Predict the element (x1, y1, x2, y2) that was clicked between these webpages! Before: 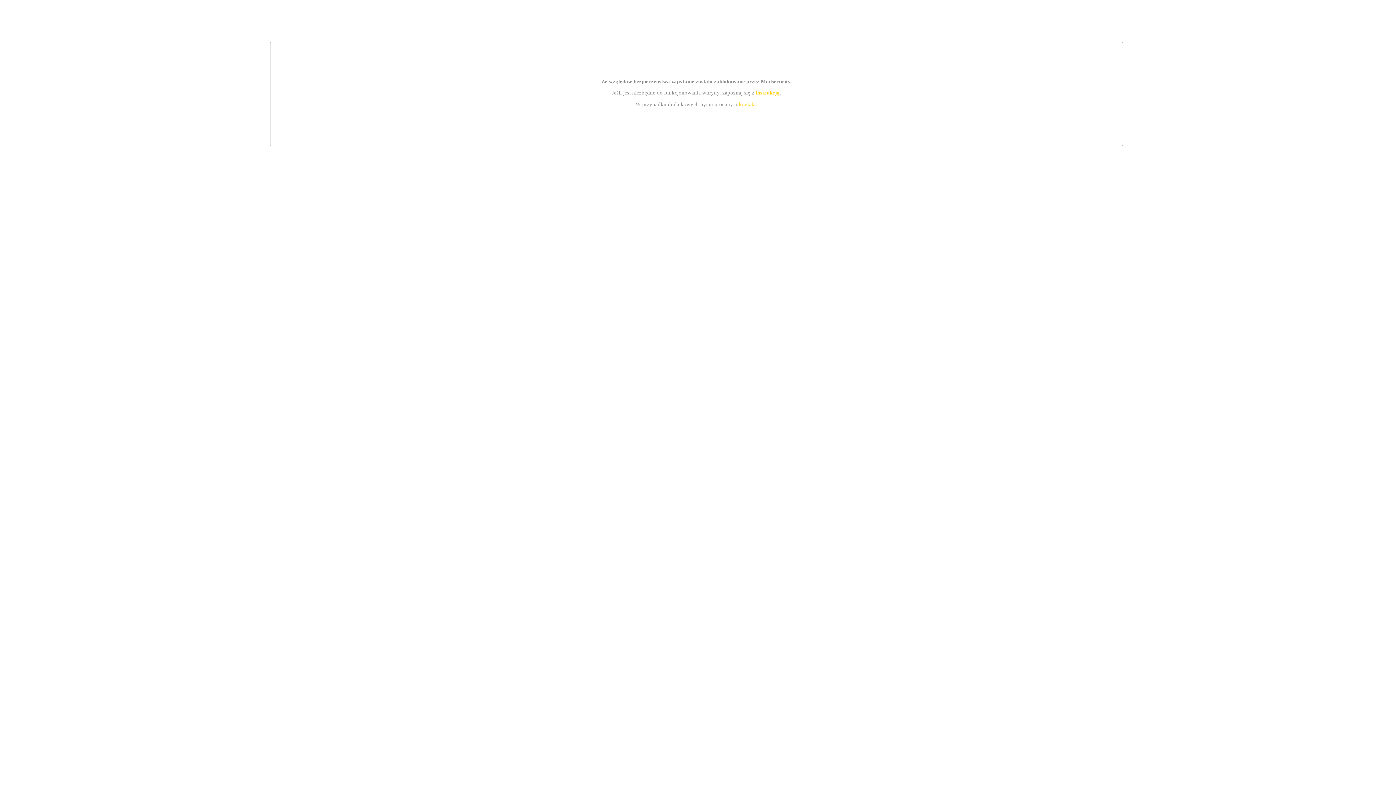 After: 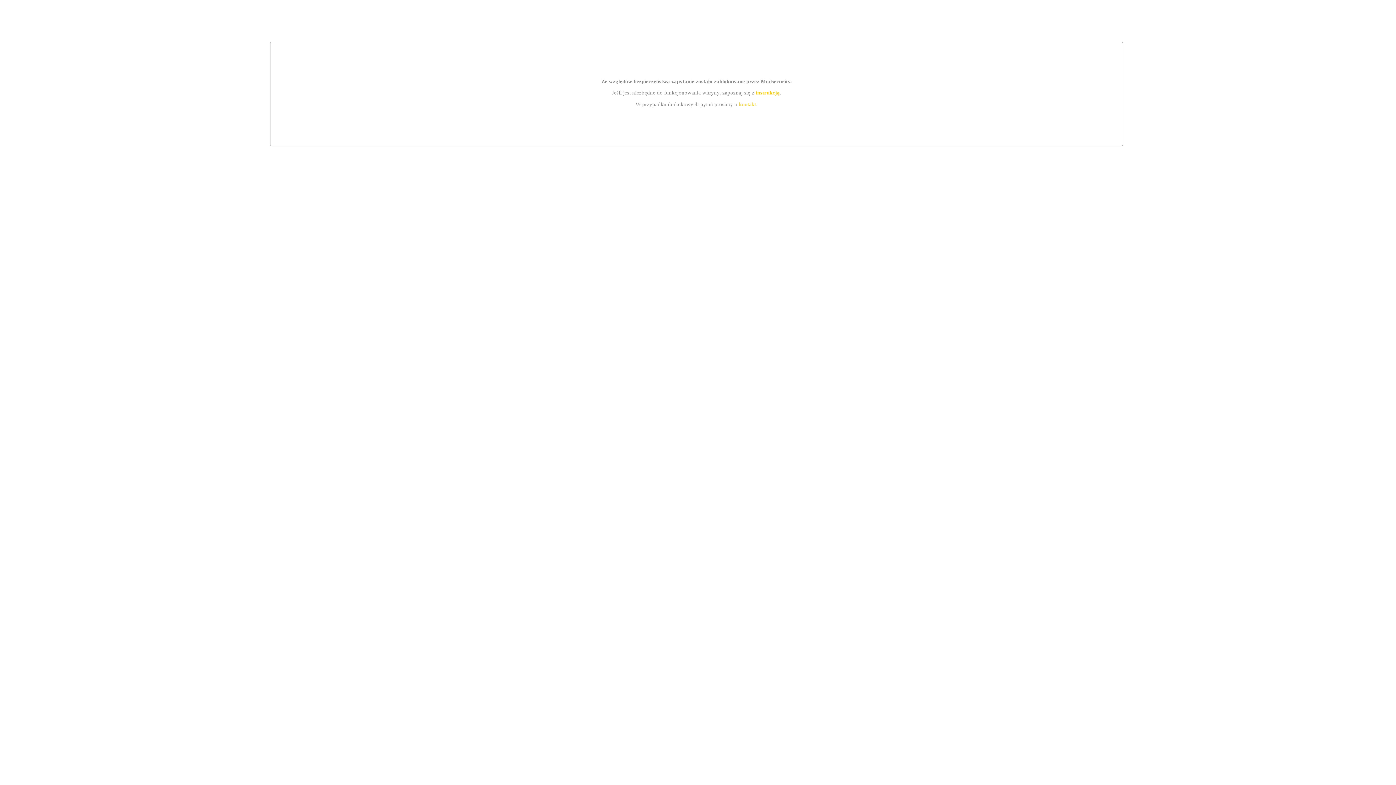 Action: label: instrukcją bbox: (755, 89, 779, 95)